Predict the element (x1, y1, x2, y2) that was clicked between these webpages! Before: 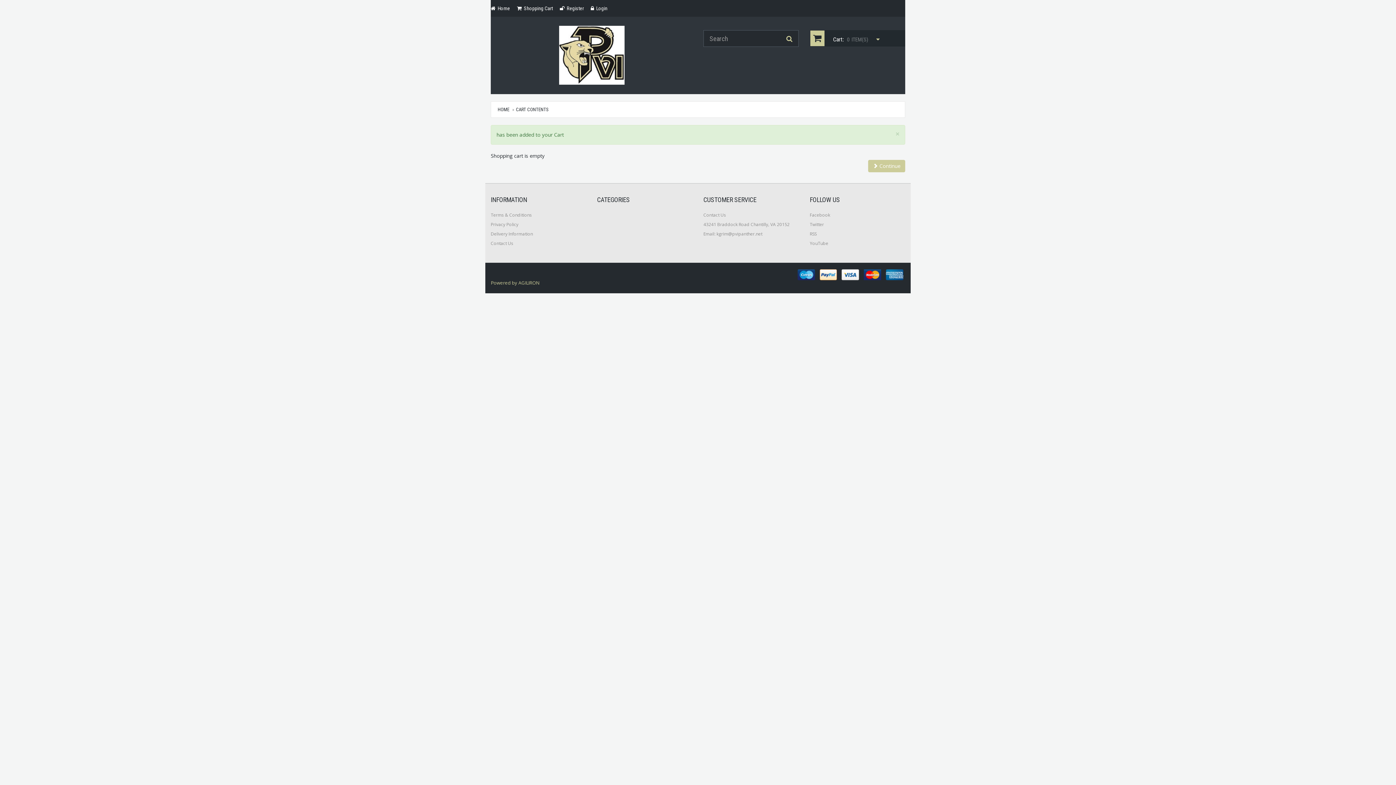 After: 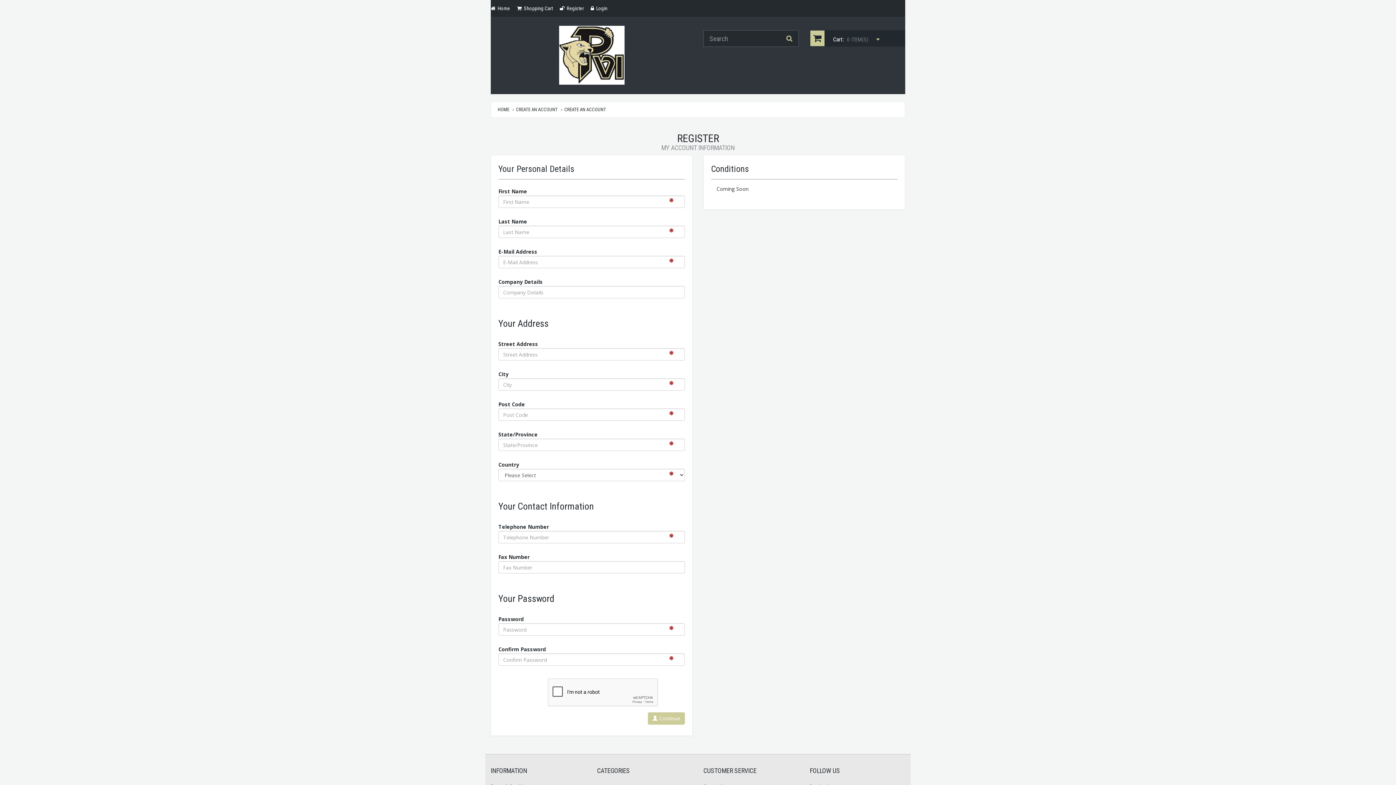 Action: bbox: (560, 0, 589, 16) label:  Register